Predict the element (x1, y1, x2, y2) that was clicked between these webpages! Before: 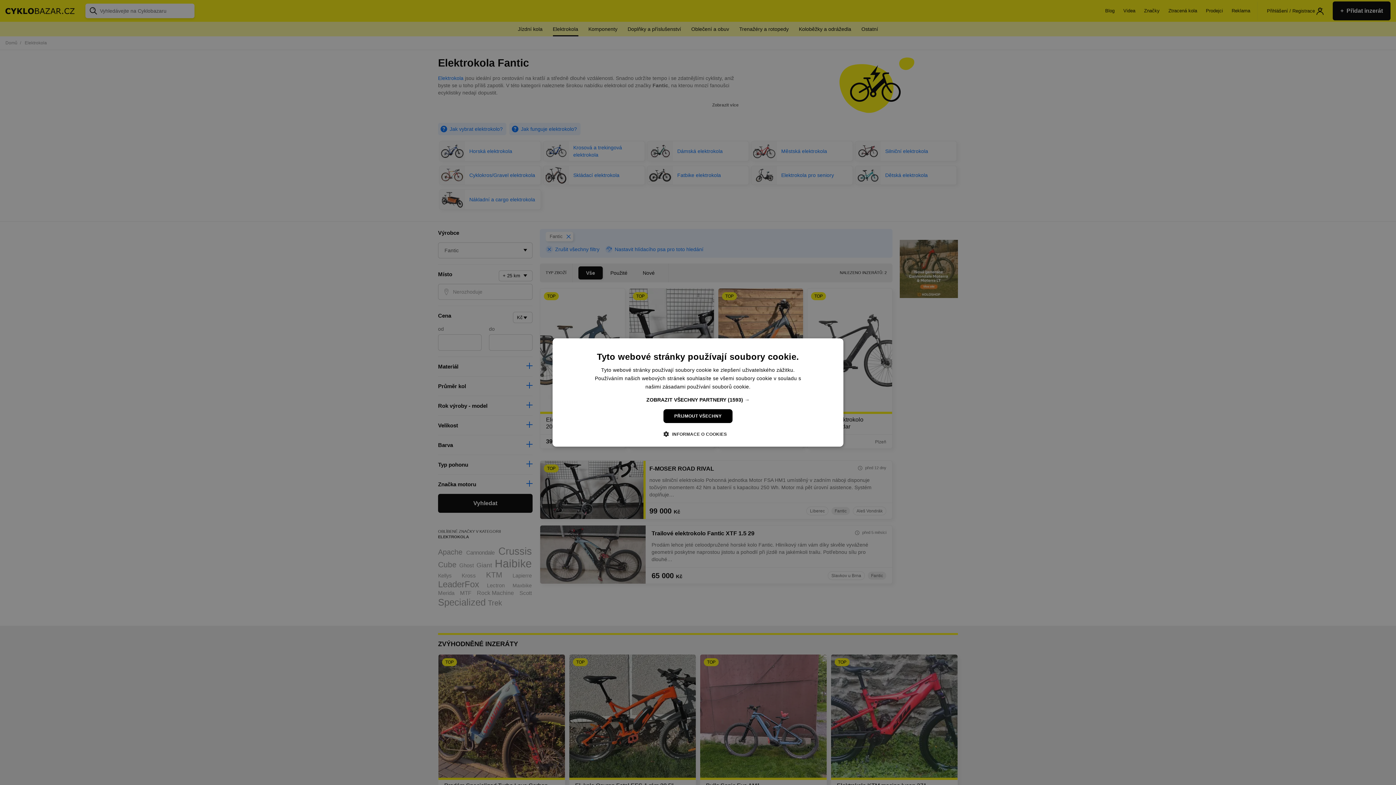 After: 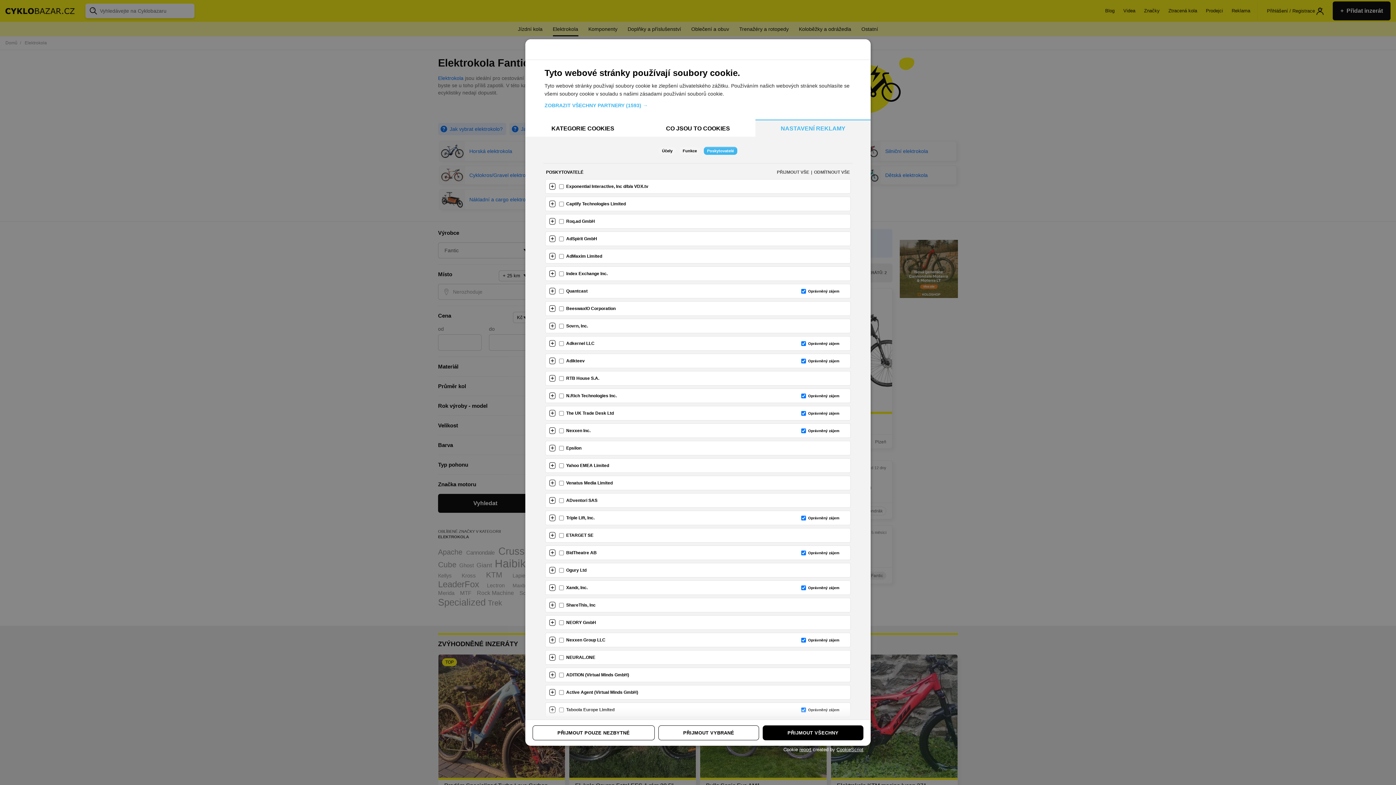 Action: label: ZOBRAZIT VŠECHNY PARTNERY (1593) → bbox: (646, 396, 749, 403)